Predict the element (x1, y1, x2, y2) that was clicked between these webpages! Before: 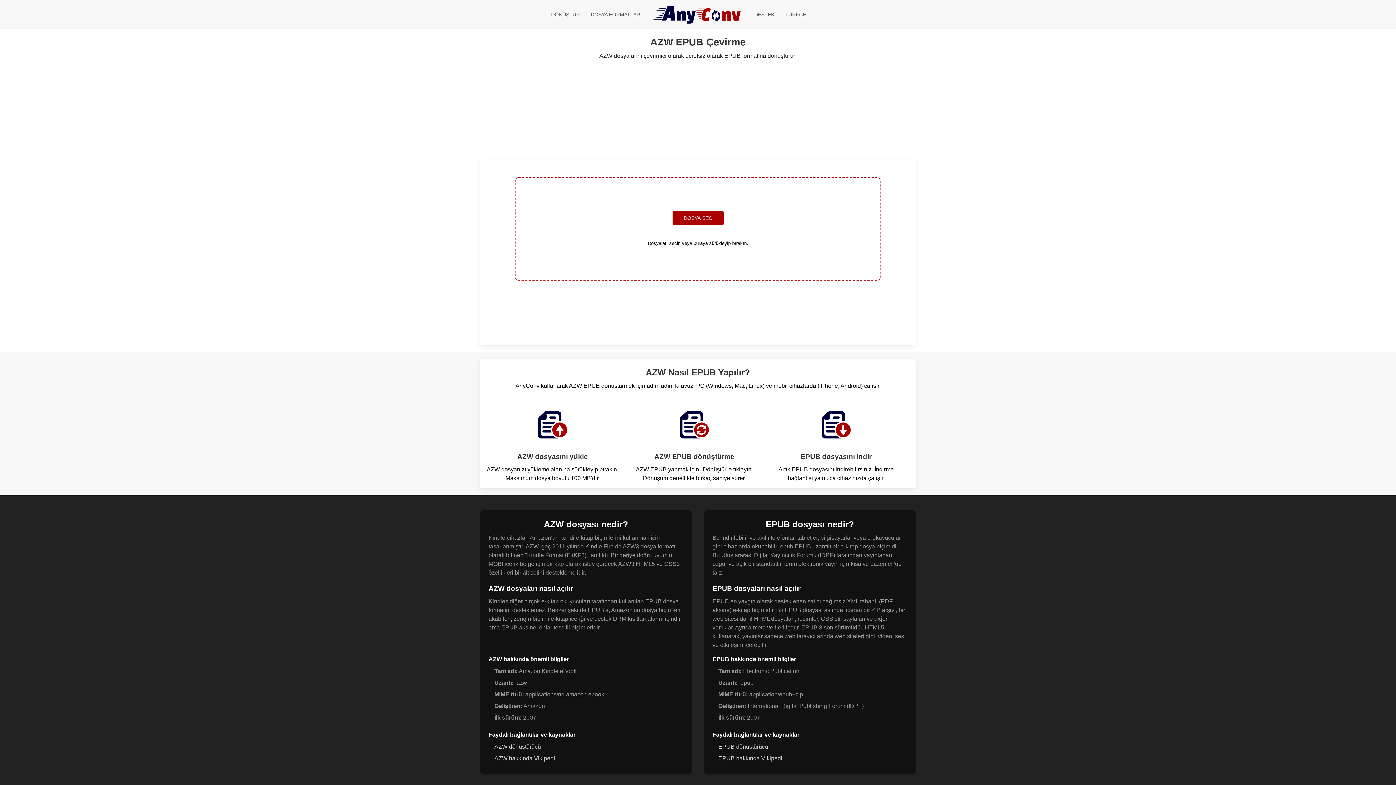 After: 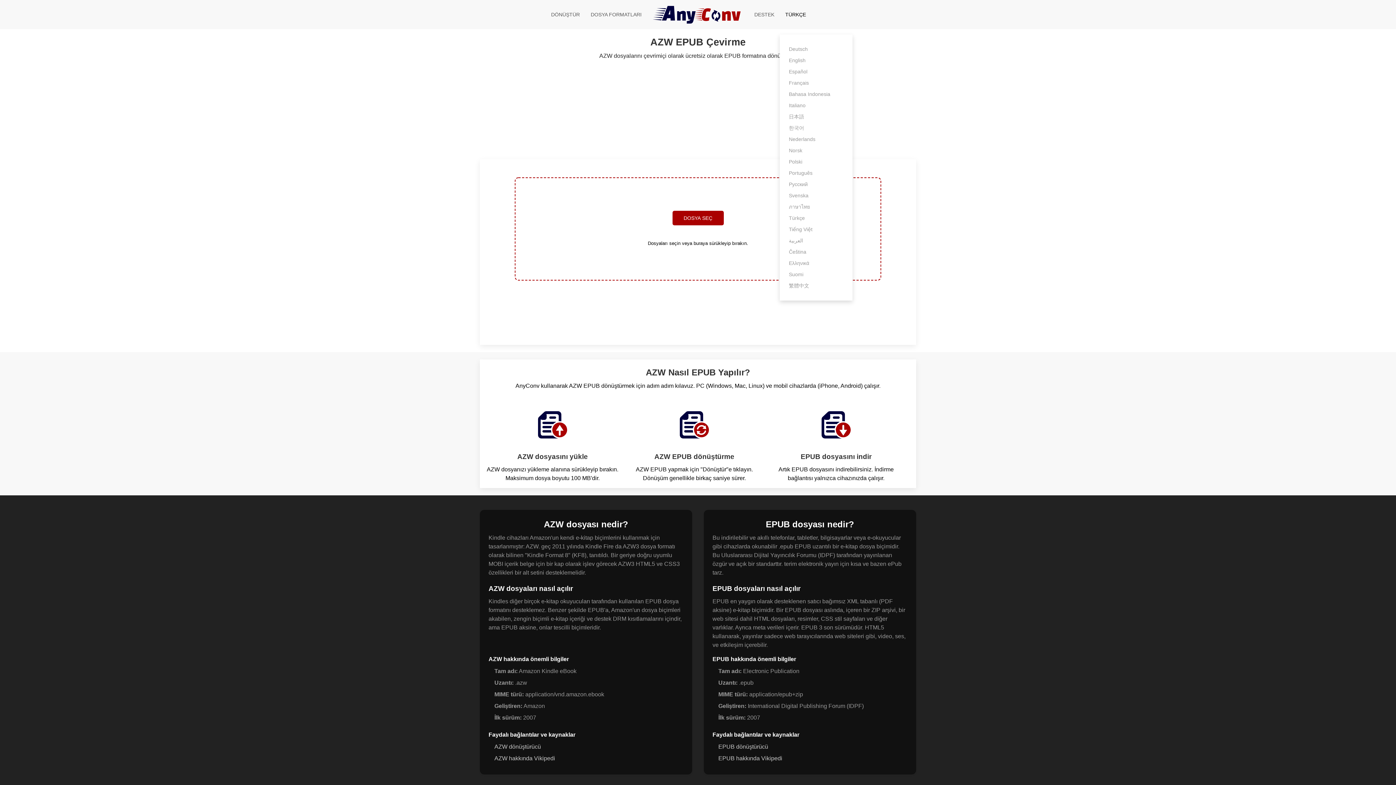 Action: bbox: (780, 0, 811, 29) label: TÜRKÇE